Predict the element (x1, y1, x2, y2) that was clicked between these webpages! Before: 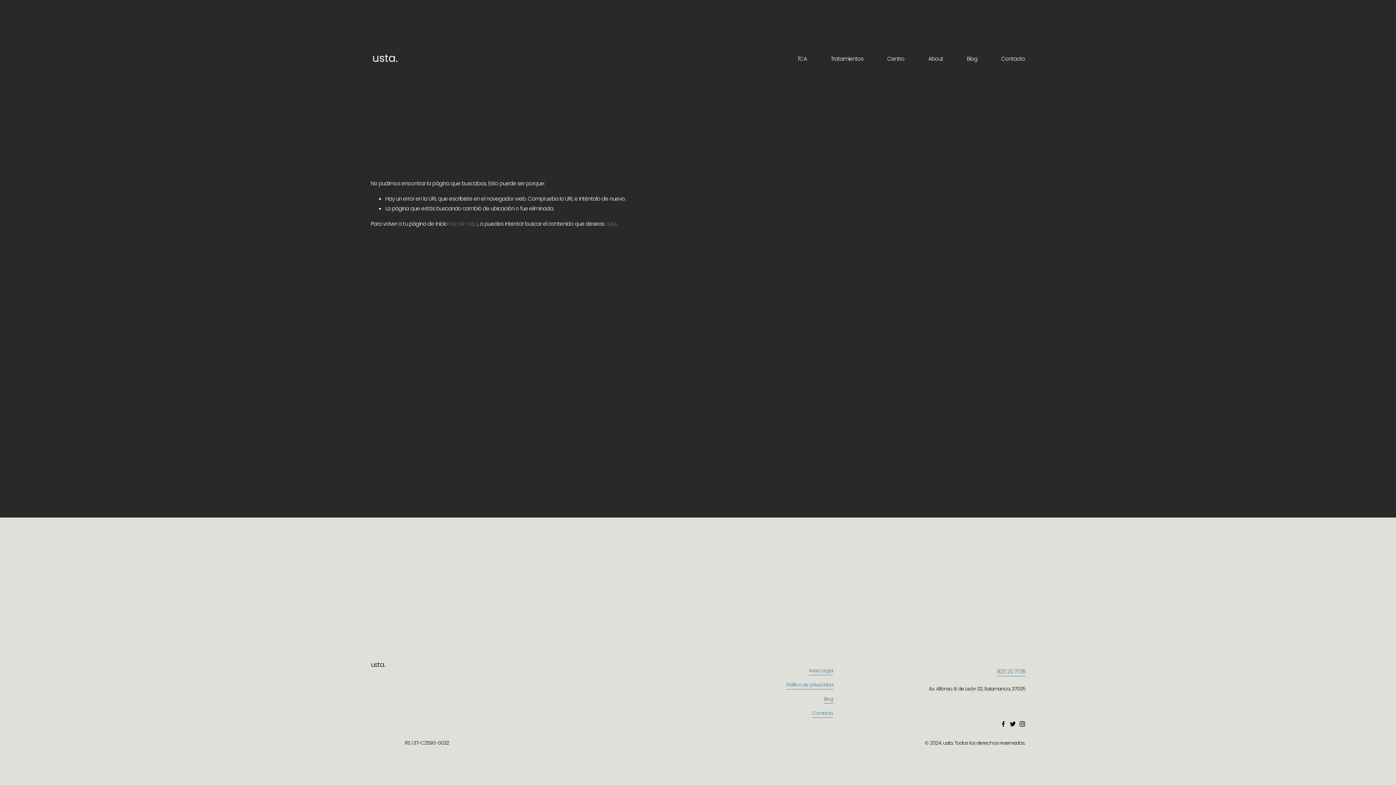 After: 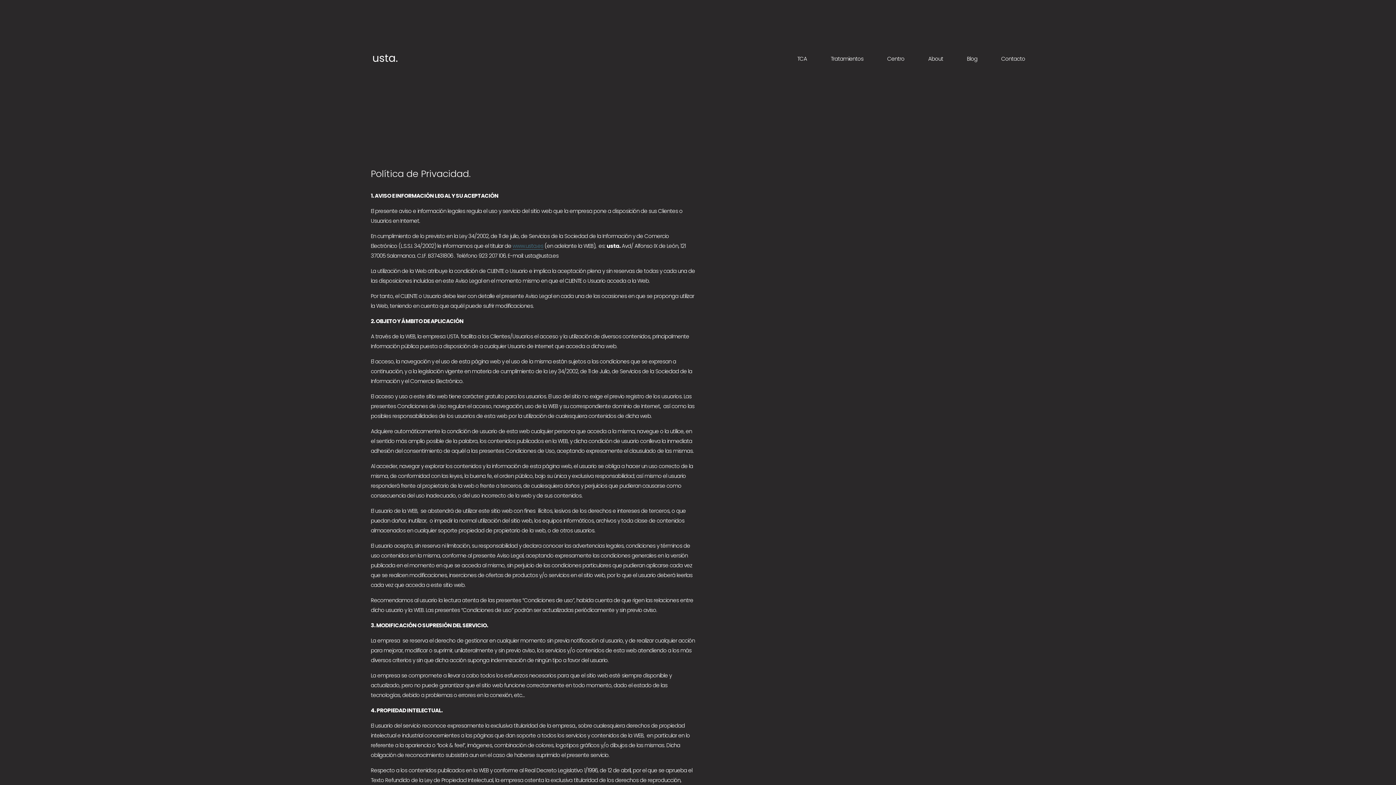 Action: bbox: (786, 681, 833, 689) label: Política de privacidad